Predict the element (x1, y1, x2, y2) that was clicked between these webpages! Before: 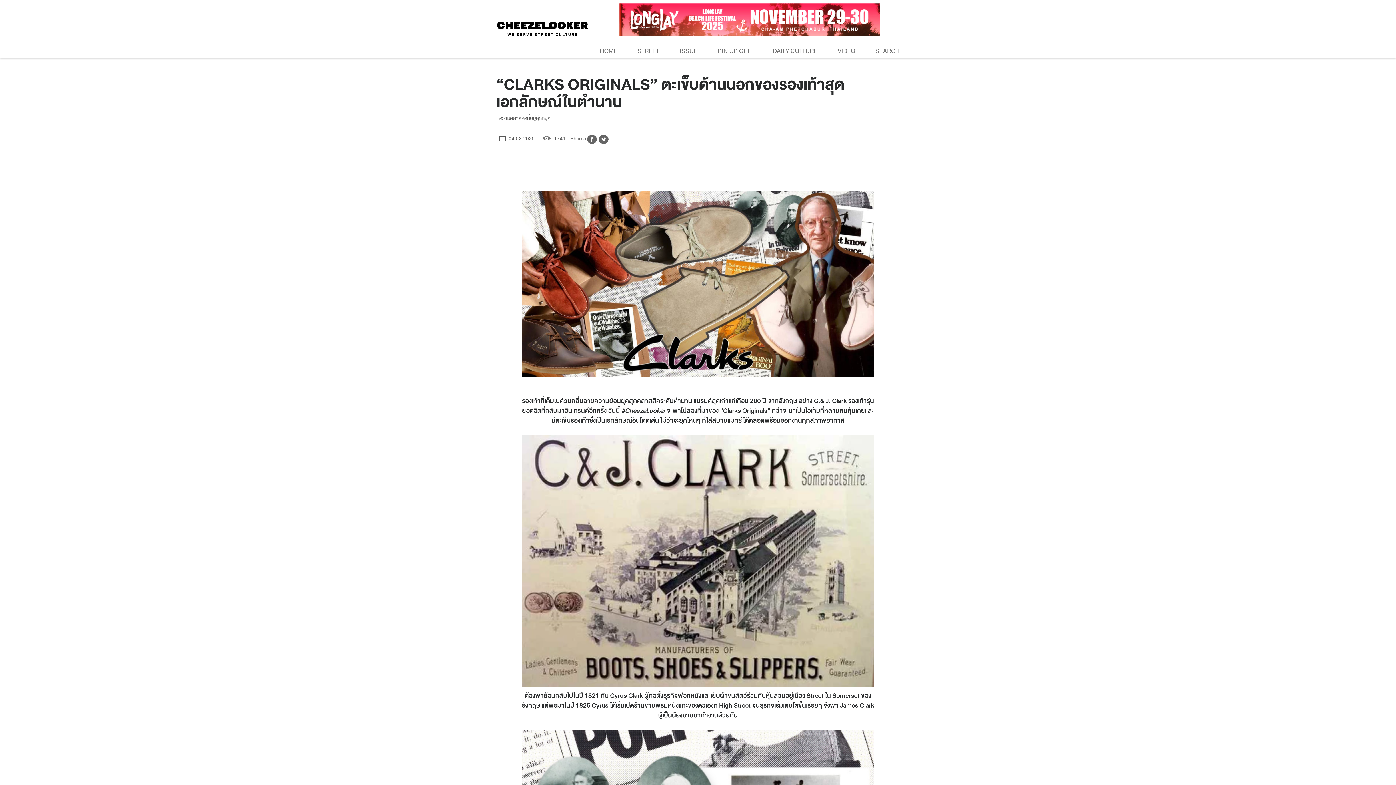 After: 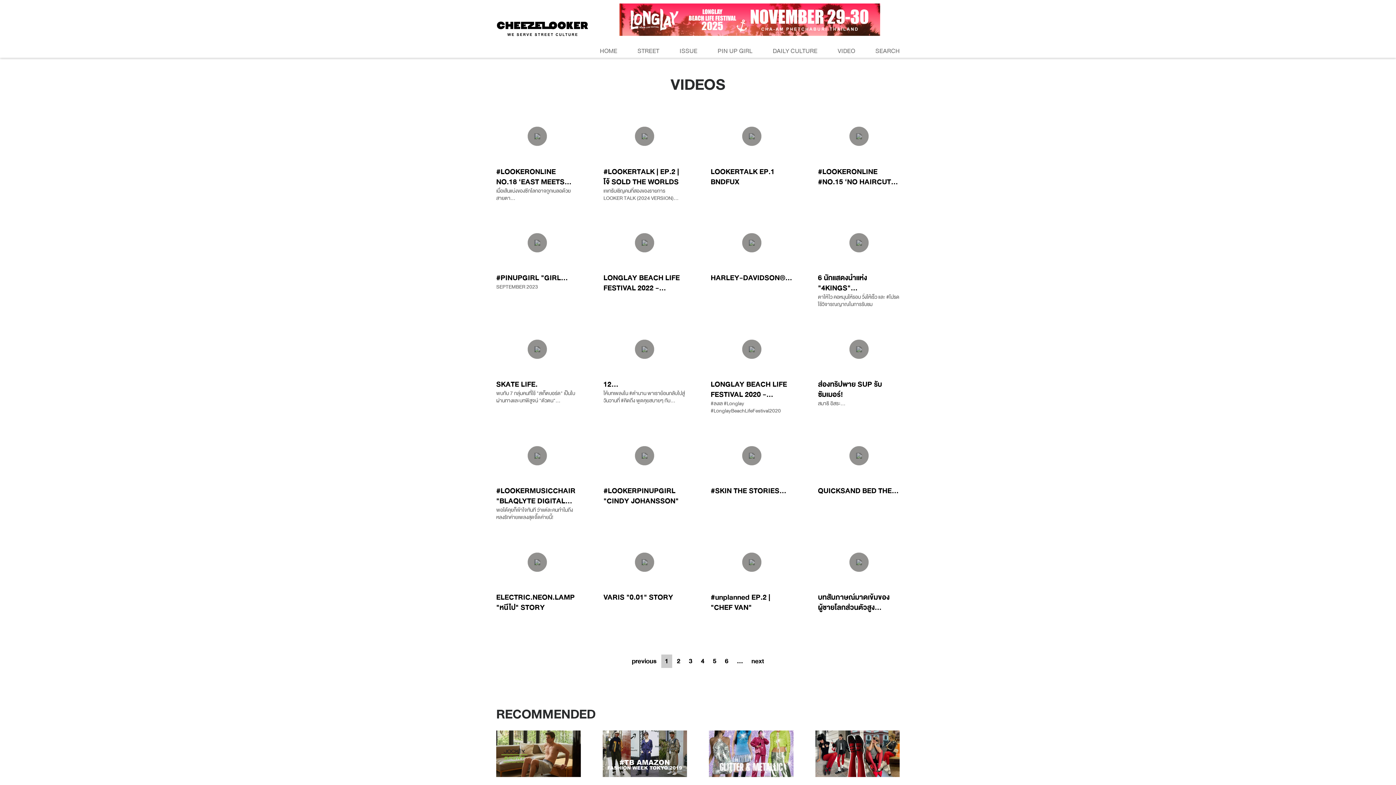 Action: bbox: (837, 45, 855, 56) label: VIDEO